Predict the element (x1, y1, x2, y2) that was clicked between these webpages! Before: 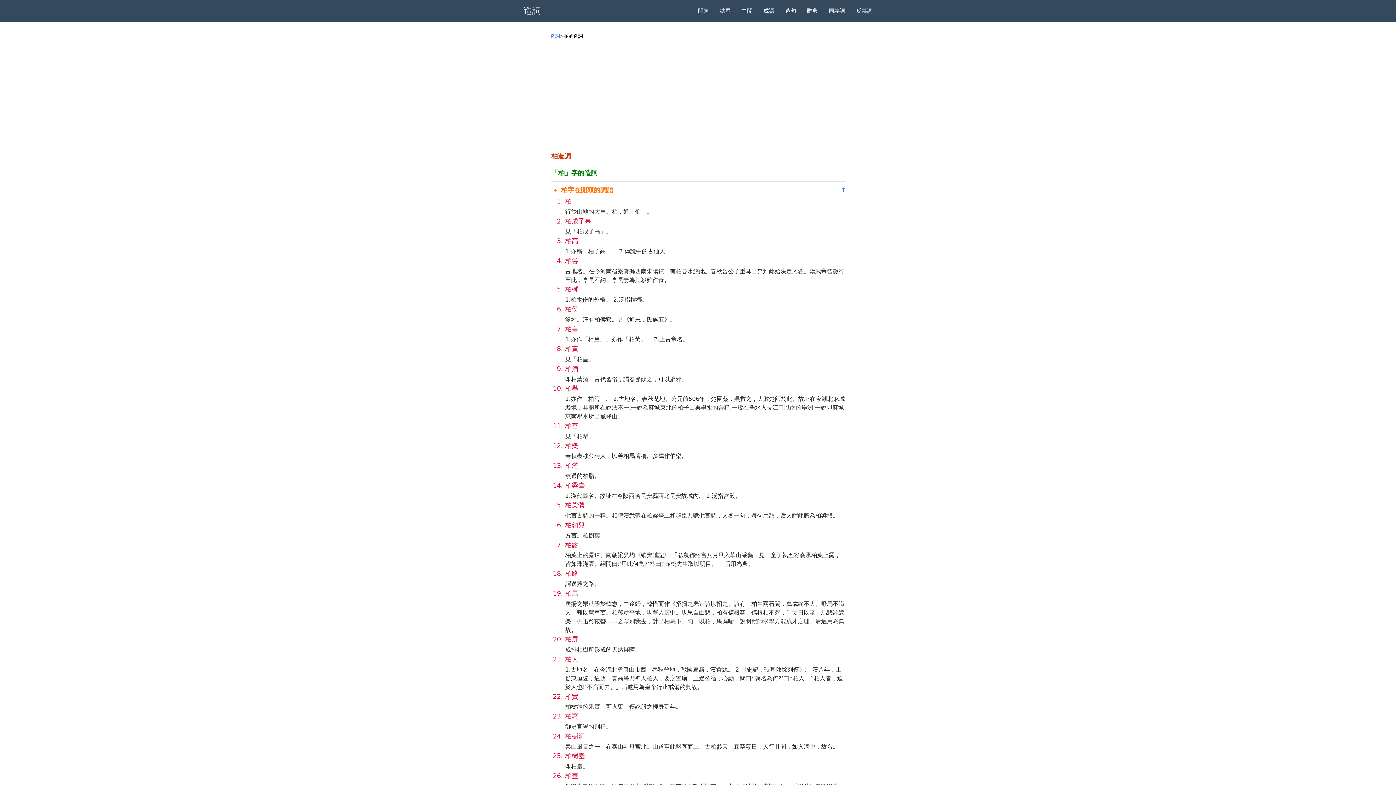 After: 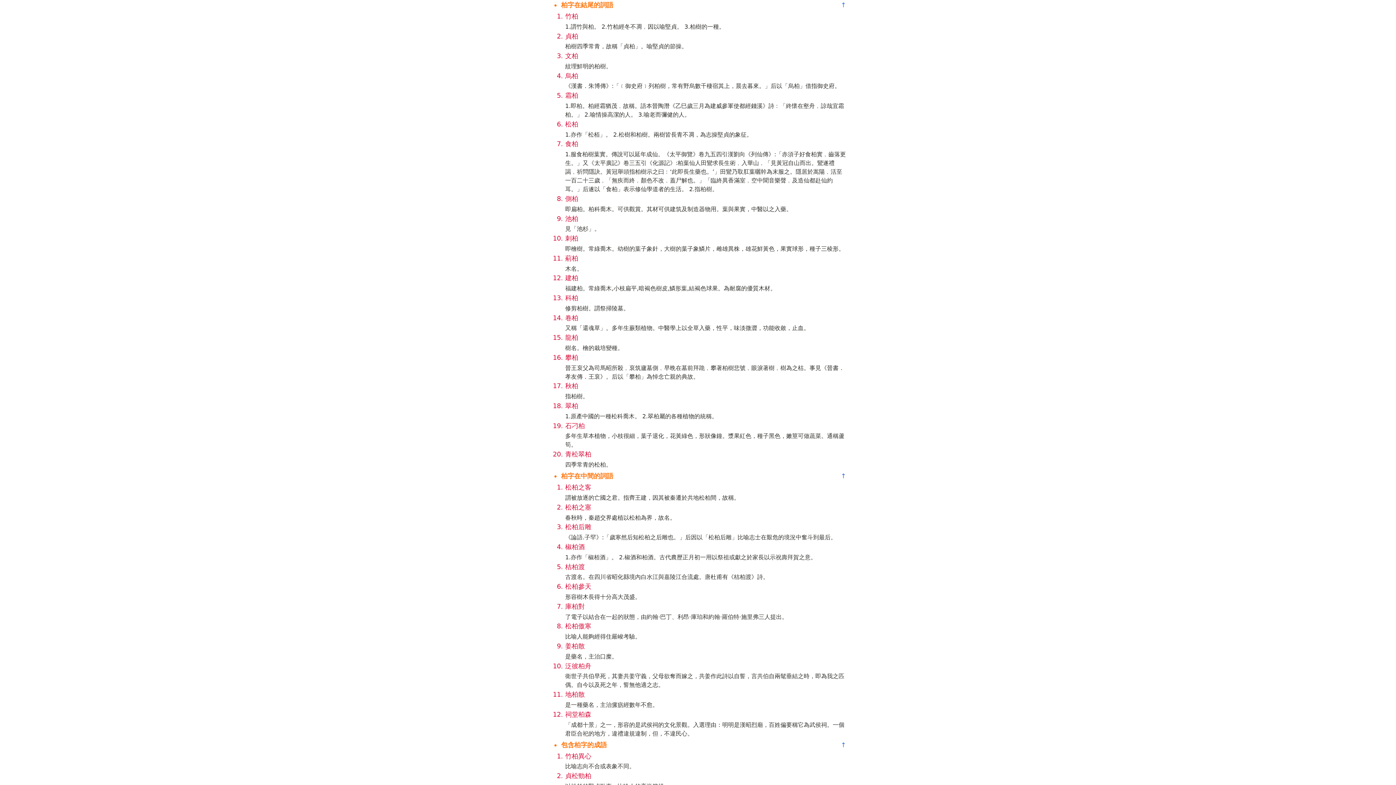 Action: bbox: (714, 0, 736, 21) label: 結尾